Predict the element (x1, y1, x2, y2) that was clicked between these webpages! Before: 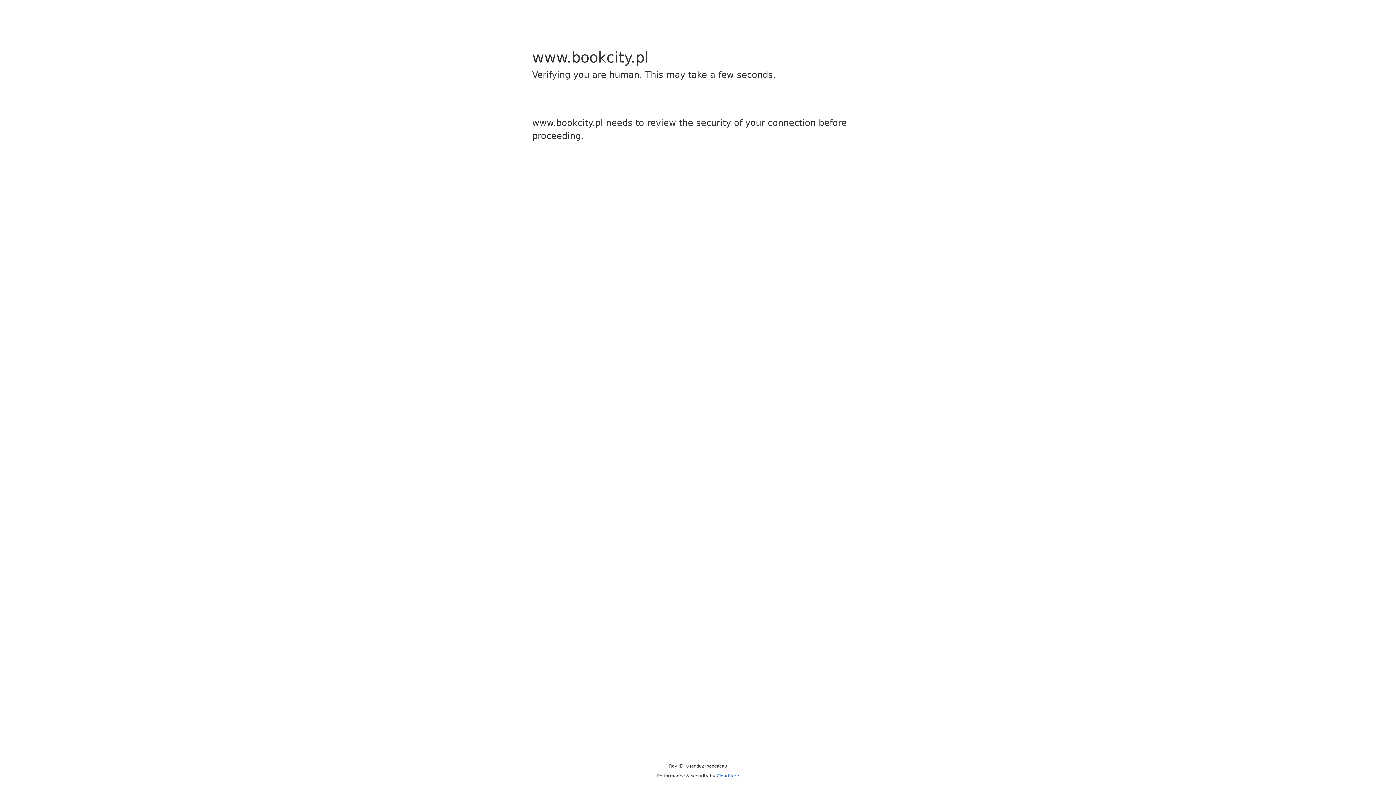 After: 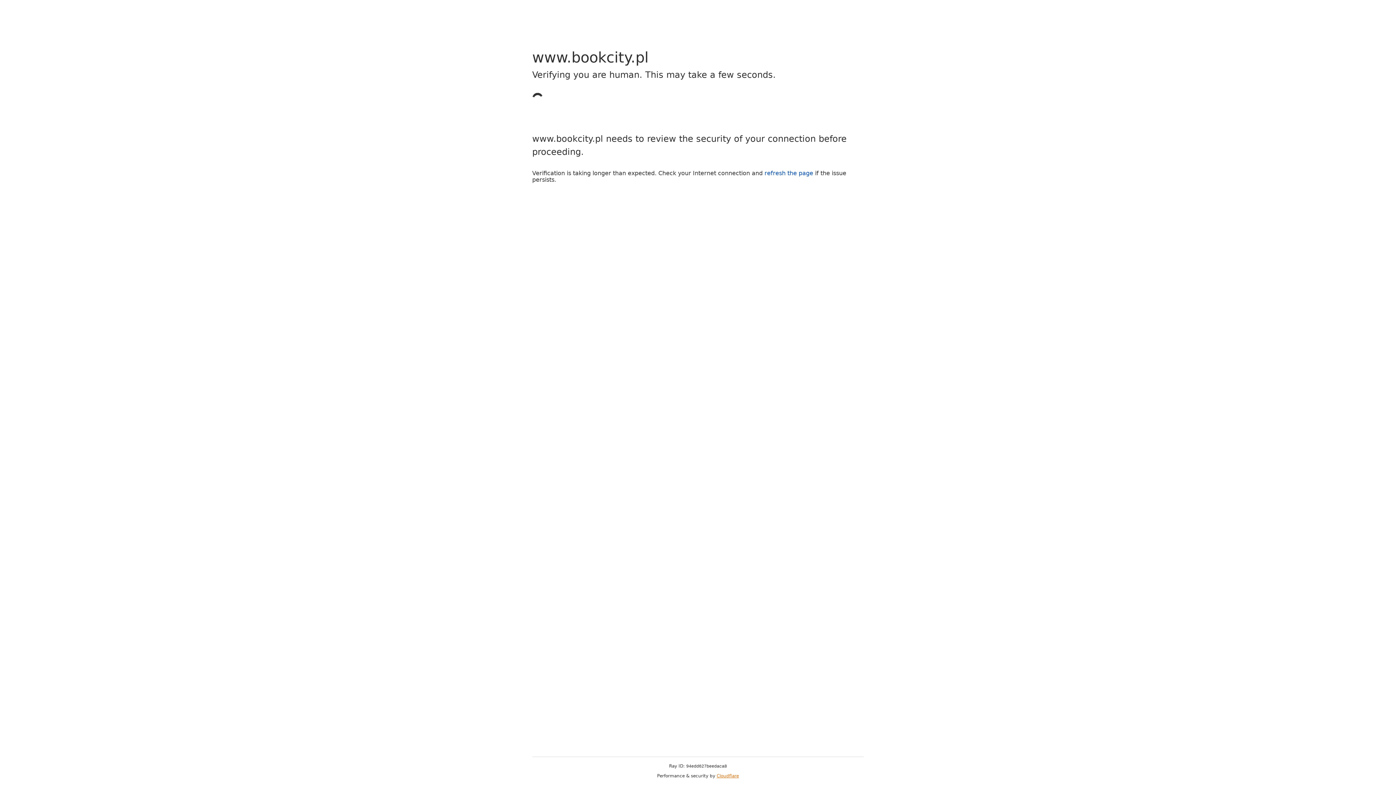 Action: label: Cloudflare bbox: (716, 773, 739, 778)